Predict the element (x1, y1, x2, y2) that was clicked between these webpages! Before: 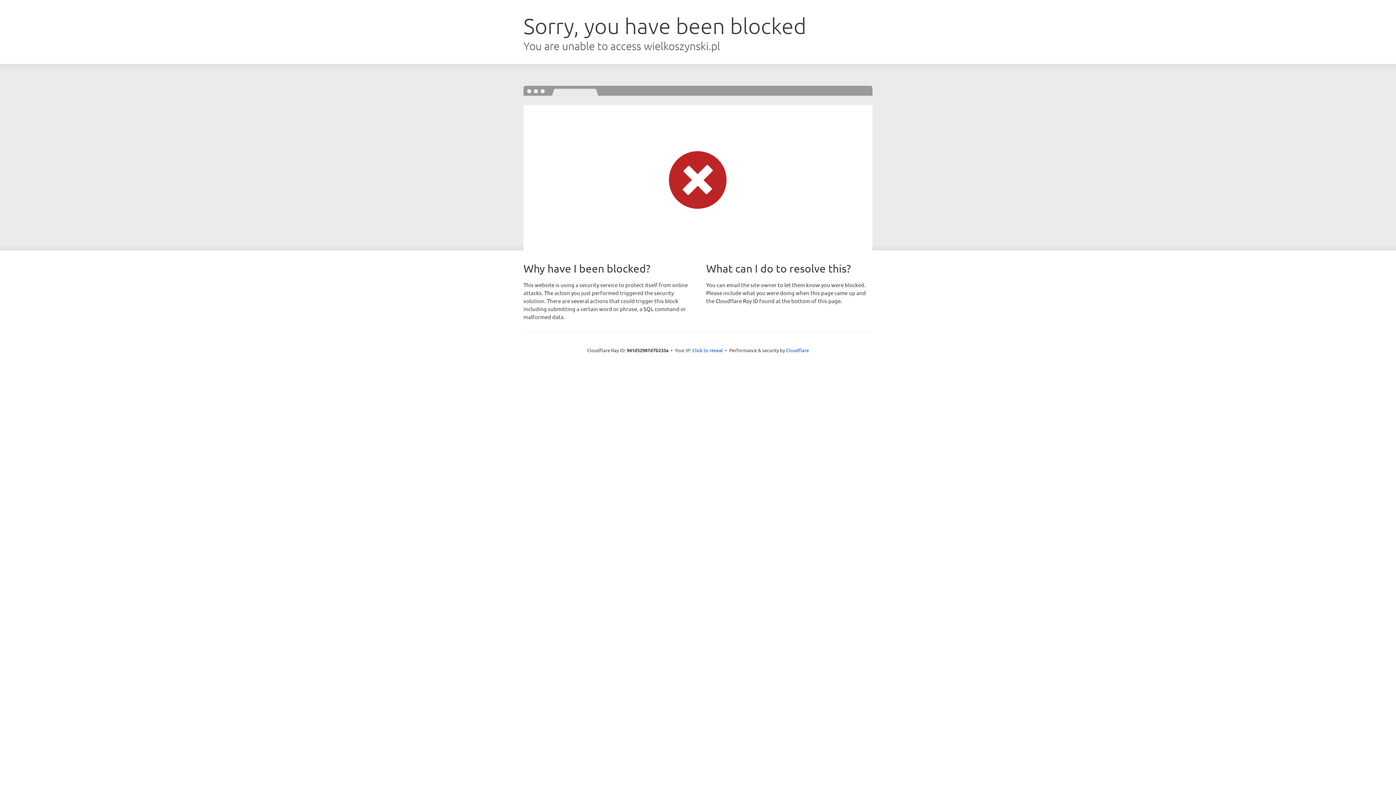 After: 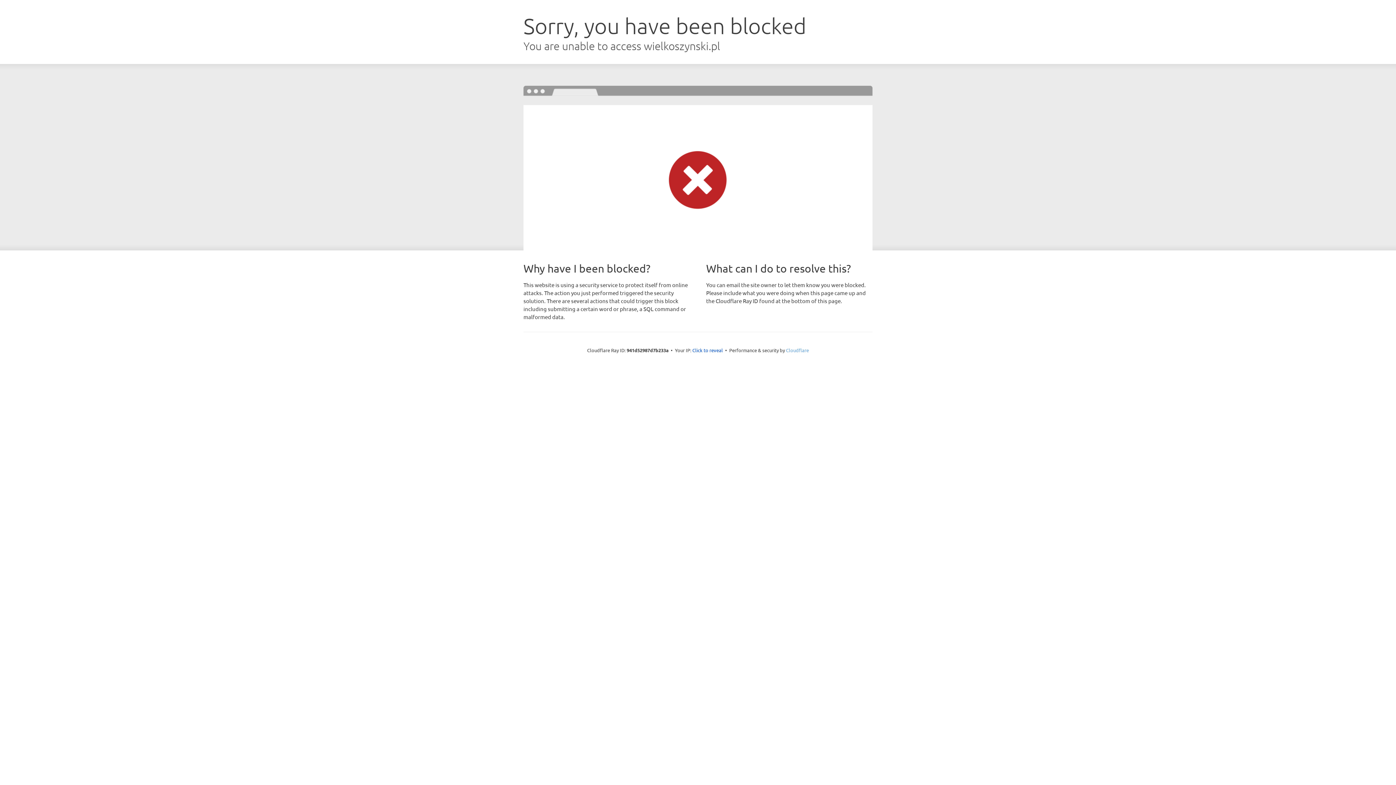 Action: bbox: (786, 347, 809, 353) label: Cloudflare